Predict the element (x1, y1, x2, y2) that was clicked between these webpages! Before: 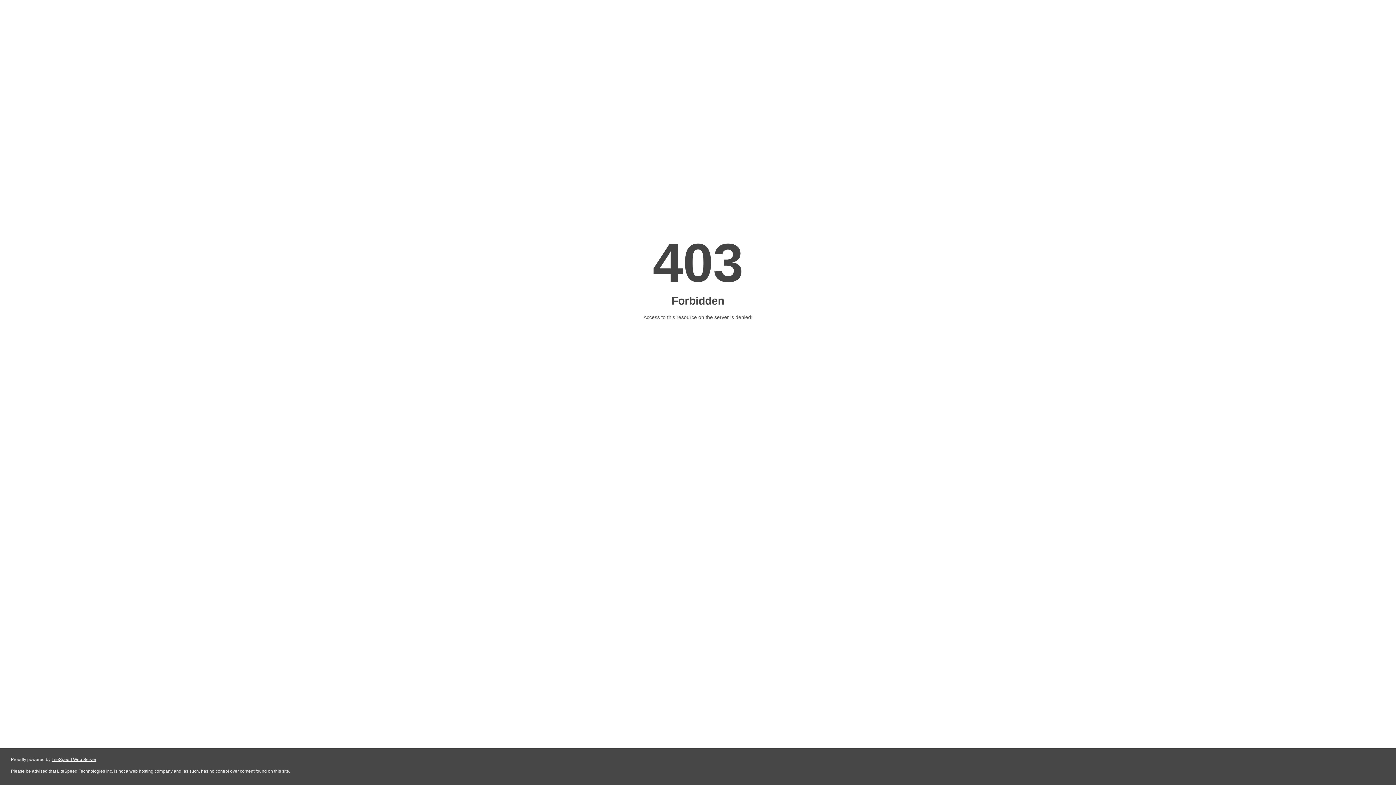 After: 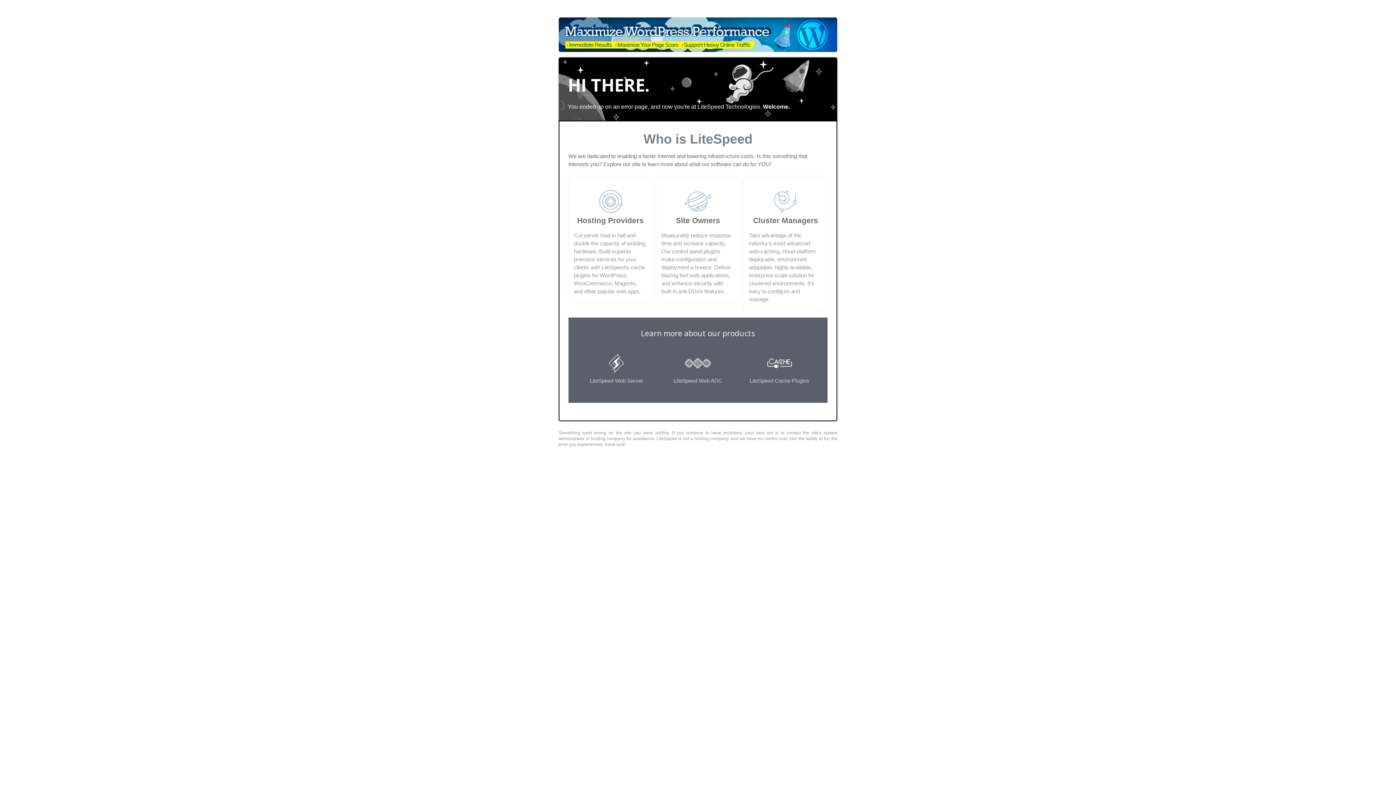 Action: label: LiteSpeed Web Server bbox: (51, 757, 96, 762)